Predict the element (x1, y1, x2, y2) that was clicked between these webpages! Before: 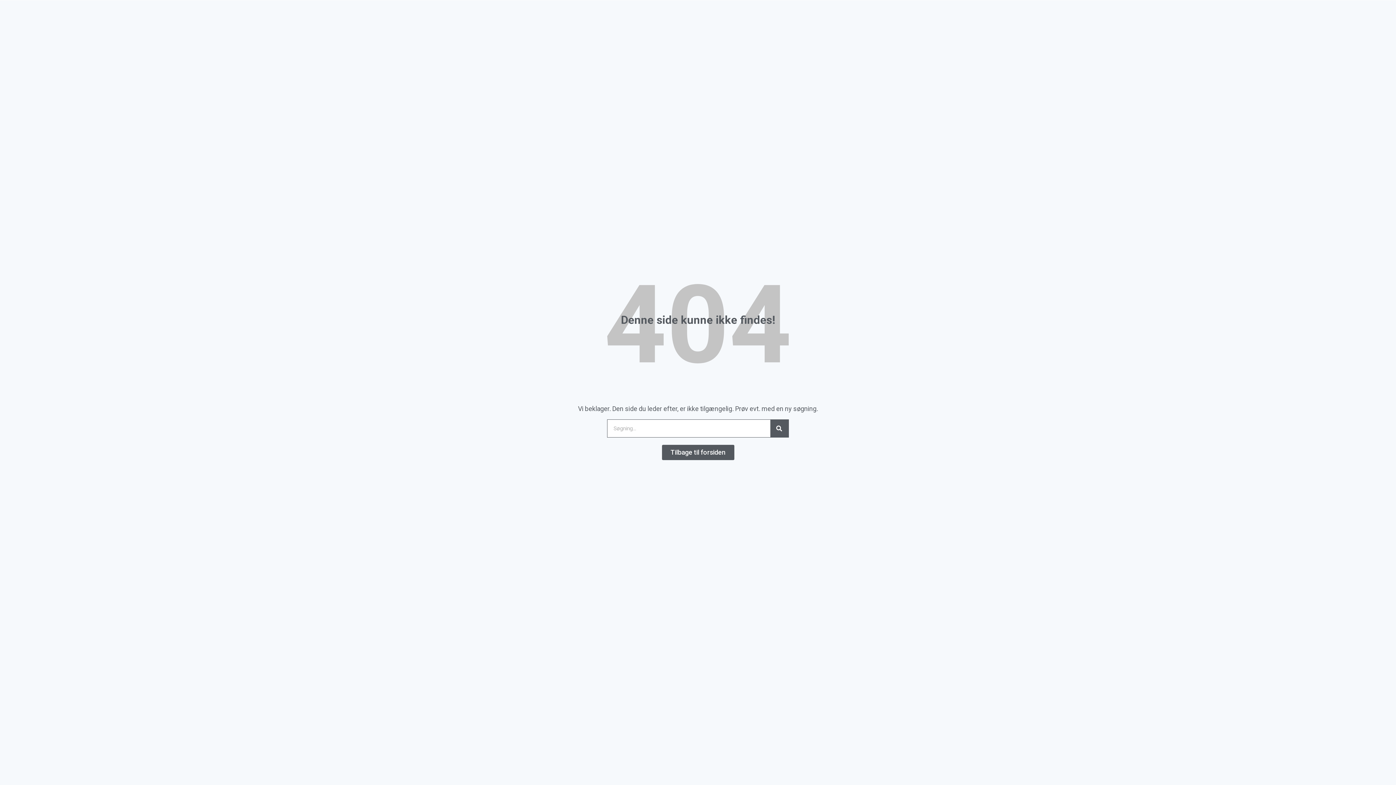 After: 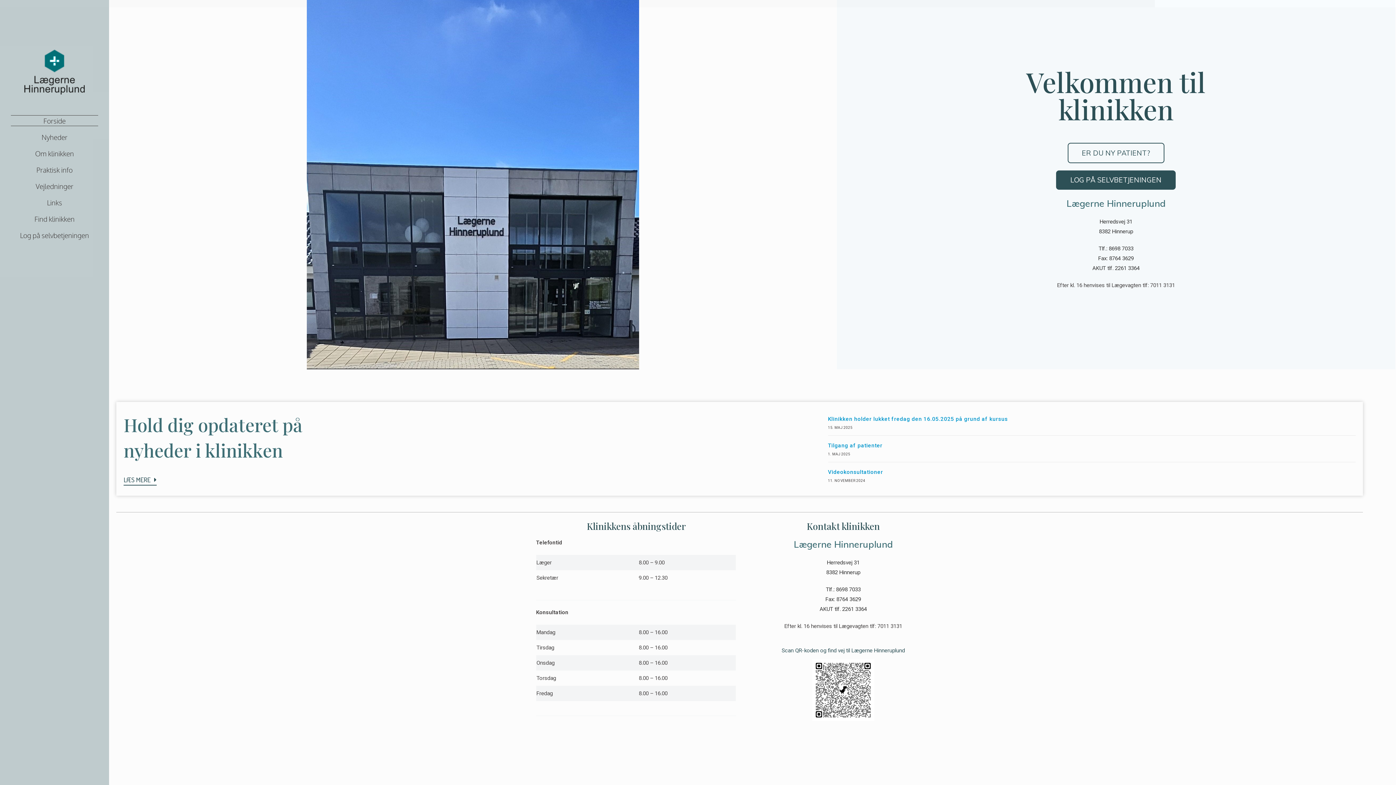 Action: label: Tilbage til forsiden bbox: (662, 445, 734, 460)